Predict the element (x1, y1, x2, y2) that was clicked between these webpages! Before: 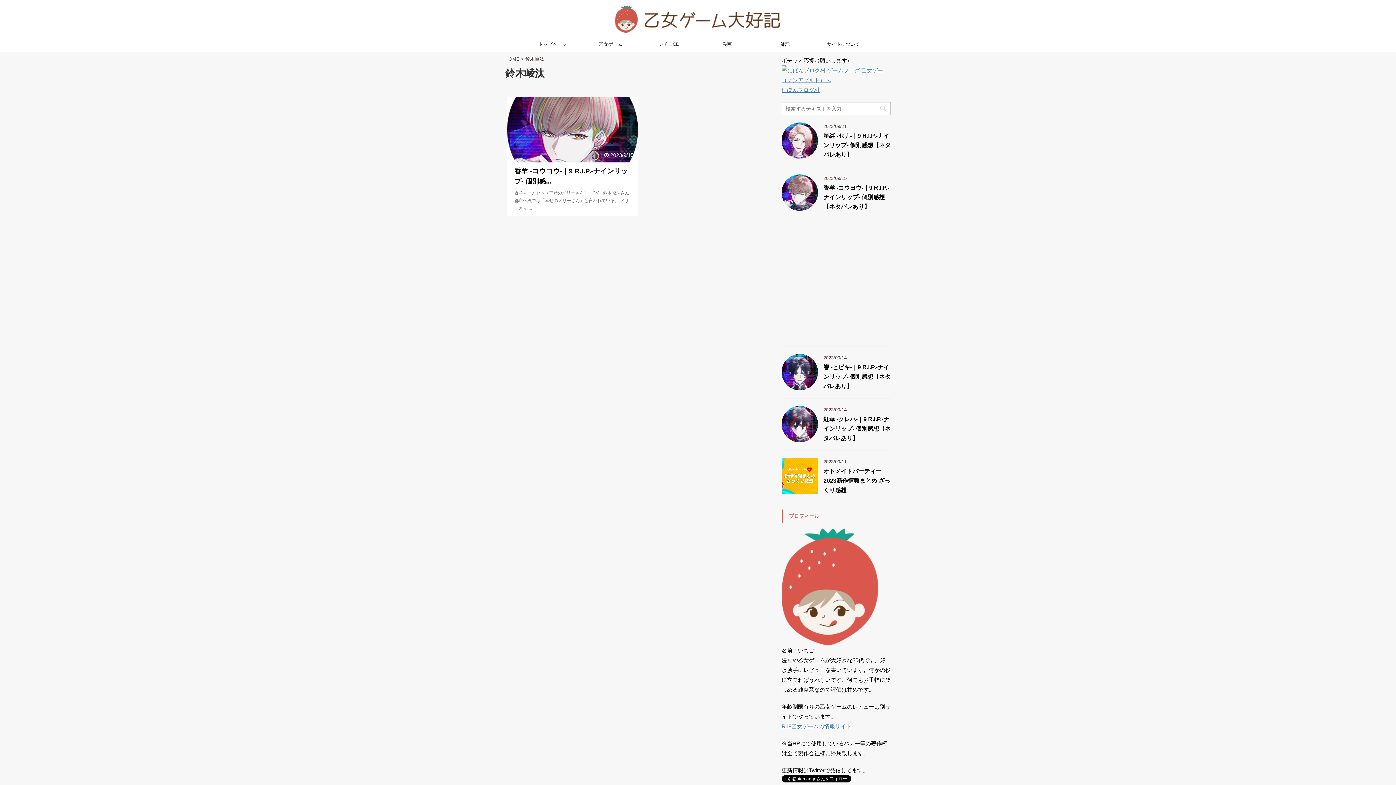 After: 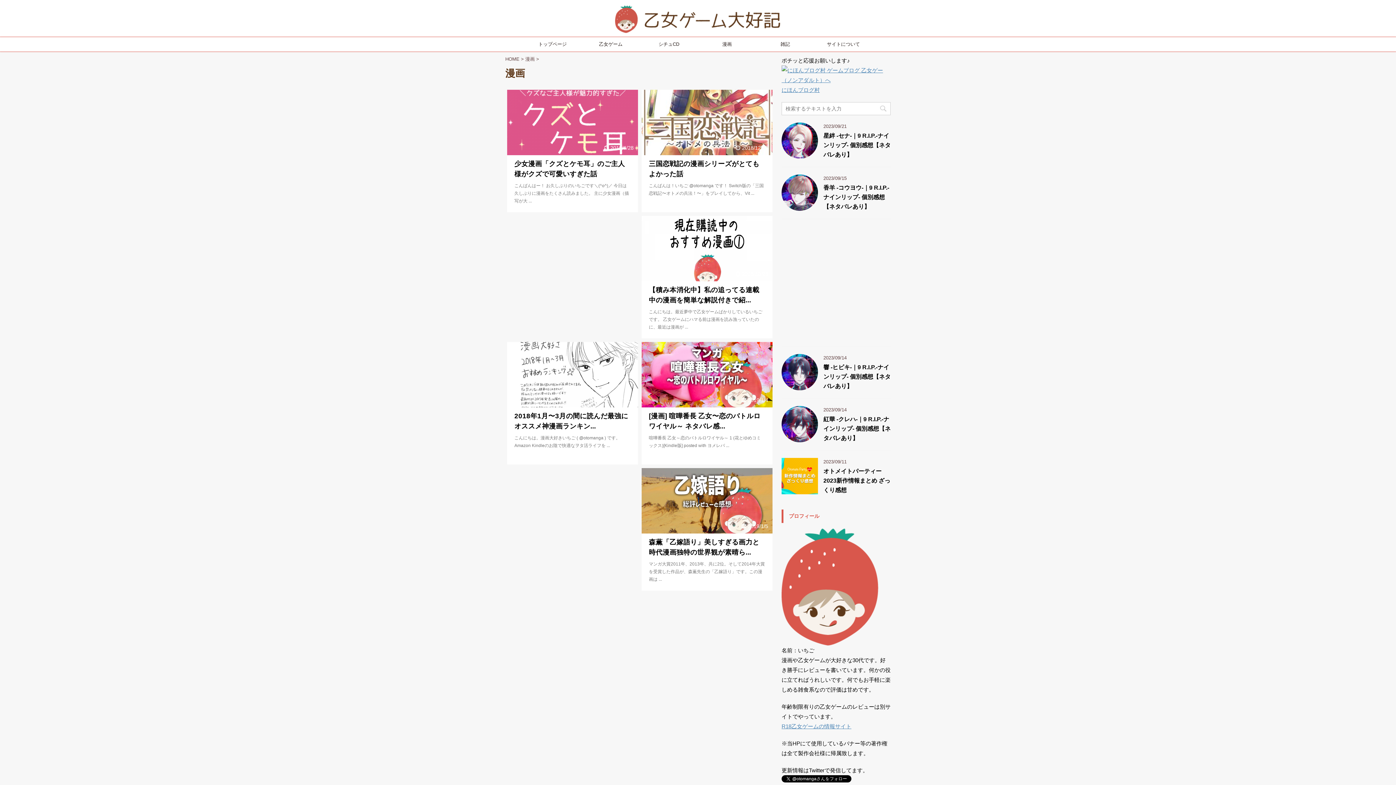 Action: label: 漫画 bbox: (698, 37, 756, 51)